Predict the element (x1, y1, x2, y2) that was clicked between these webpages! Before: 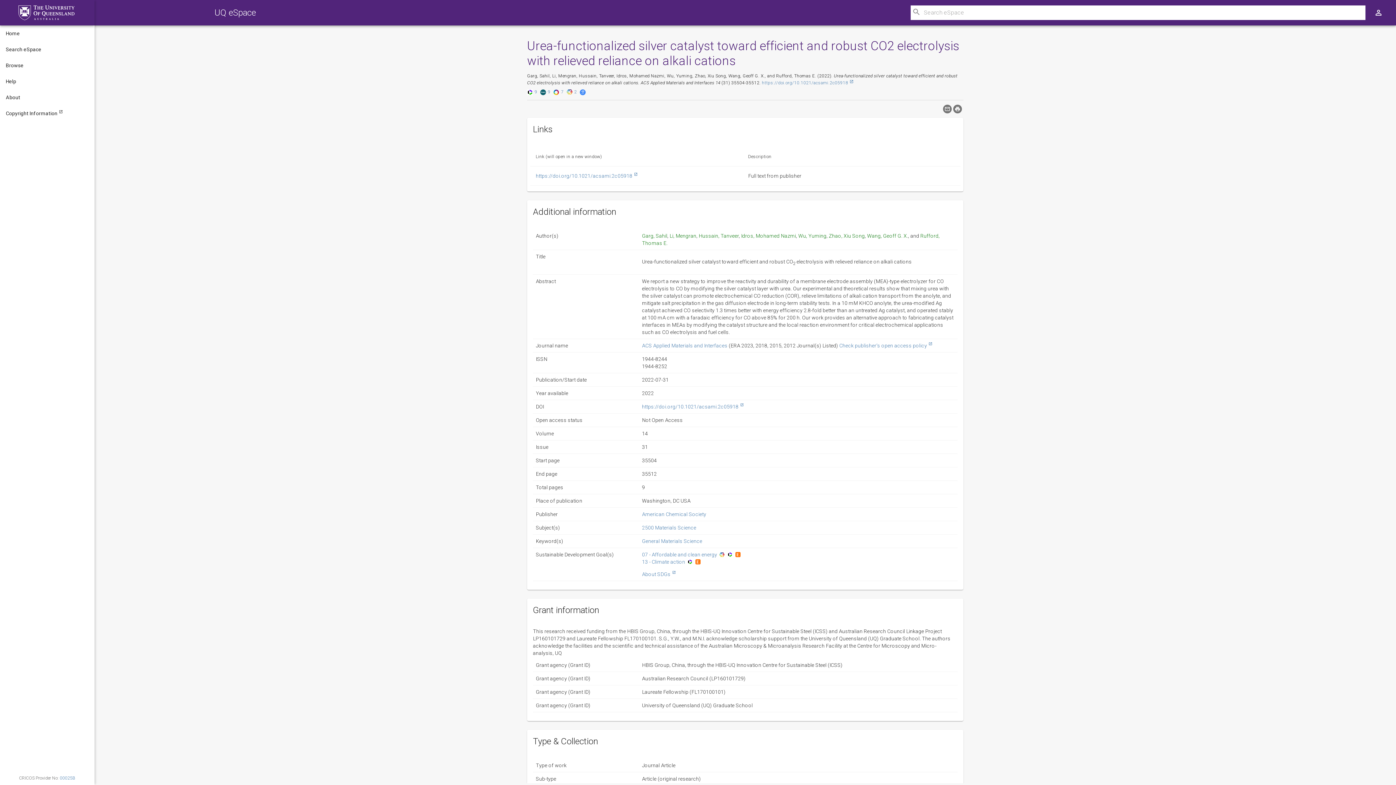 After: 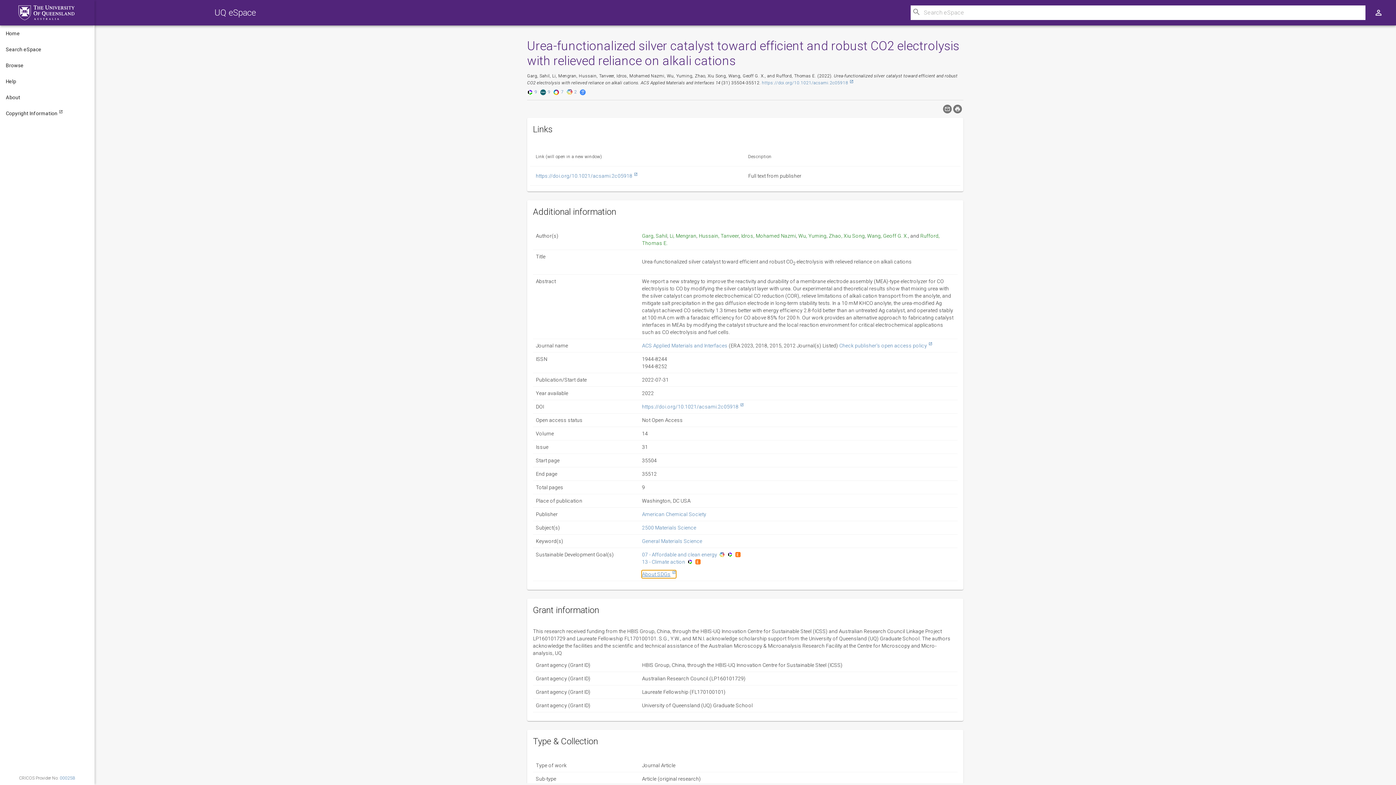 Action: bbox: (642, 570, 676, 578) label: About SDGs